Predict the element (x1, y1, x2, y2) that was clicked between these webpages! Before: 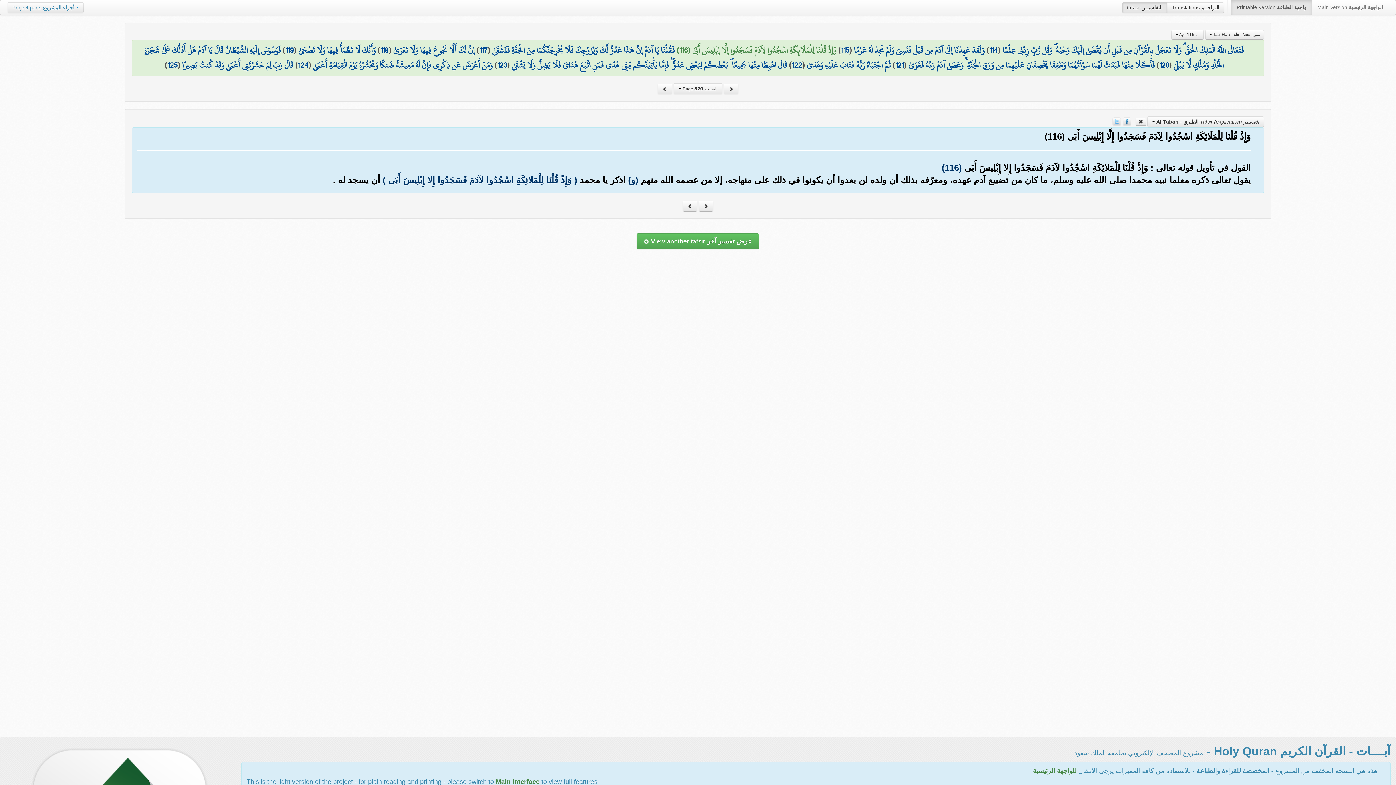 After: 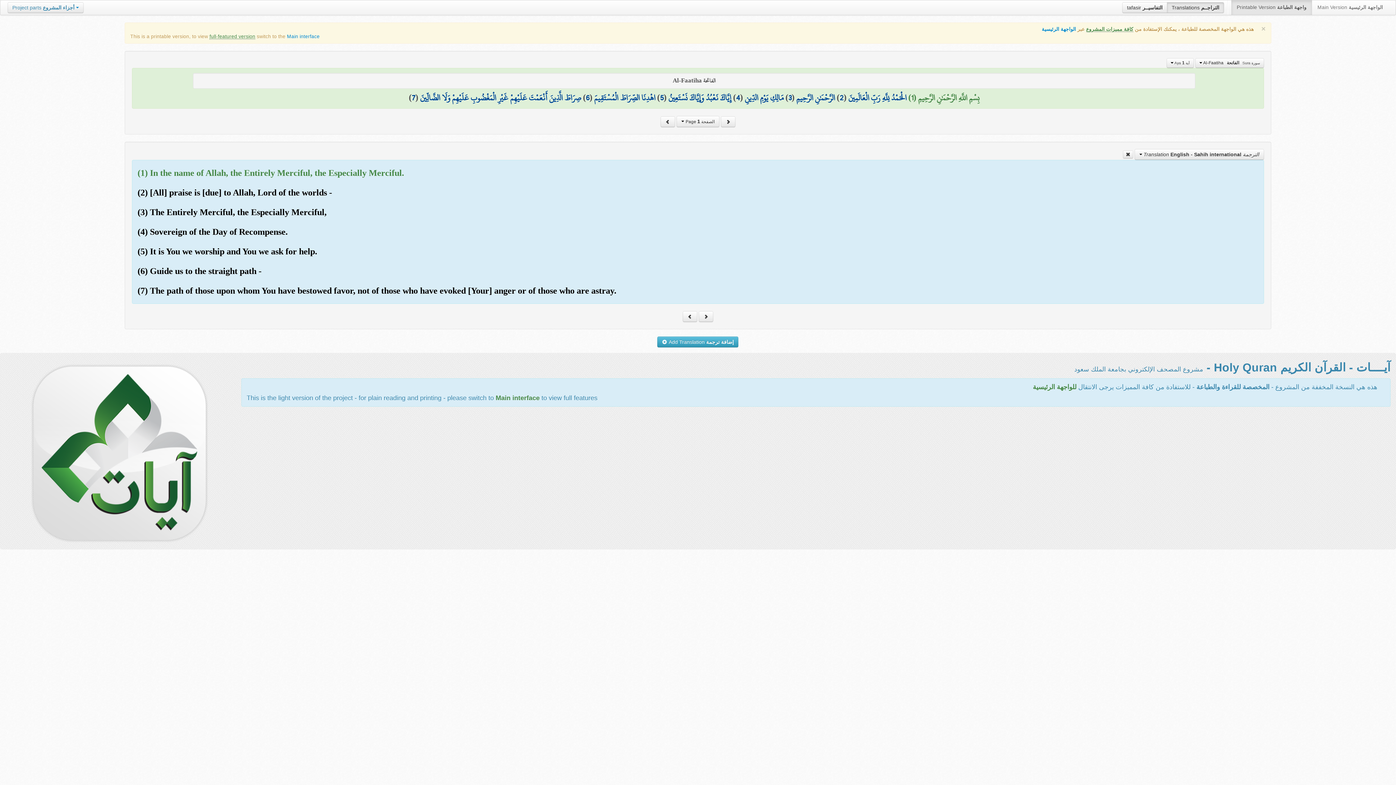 Action: label: Translations التراجــم bbox: (1167, 2, 1224, 13)